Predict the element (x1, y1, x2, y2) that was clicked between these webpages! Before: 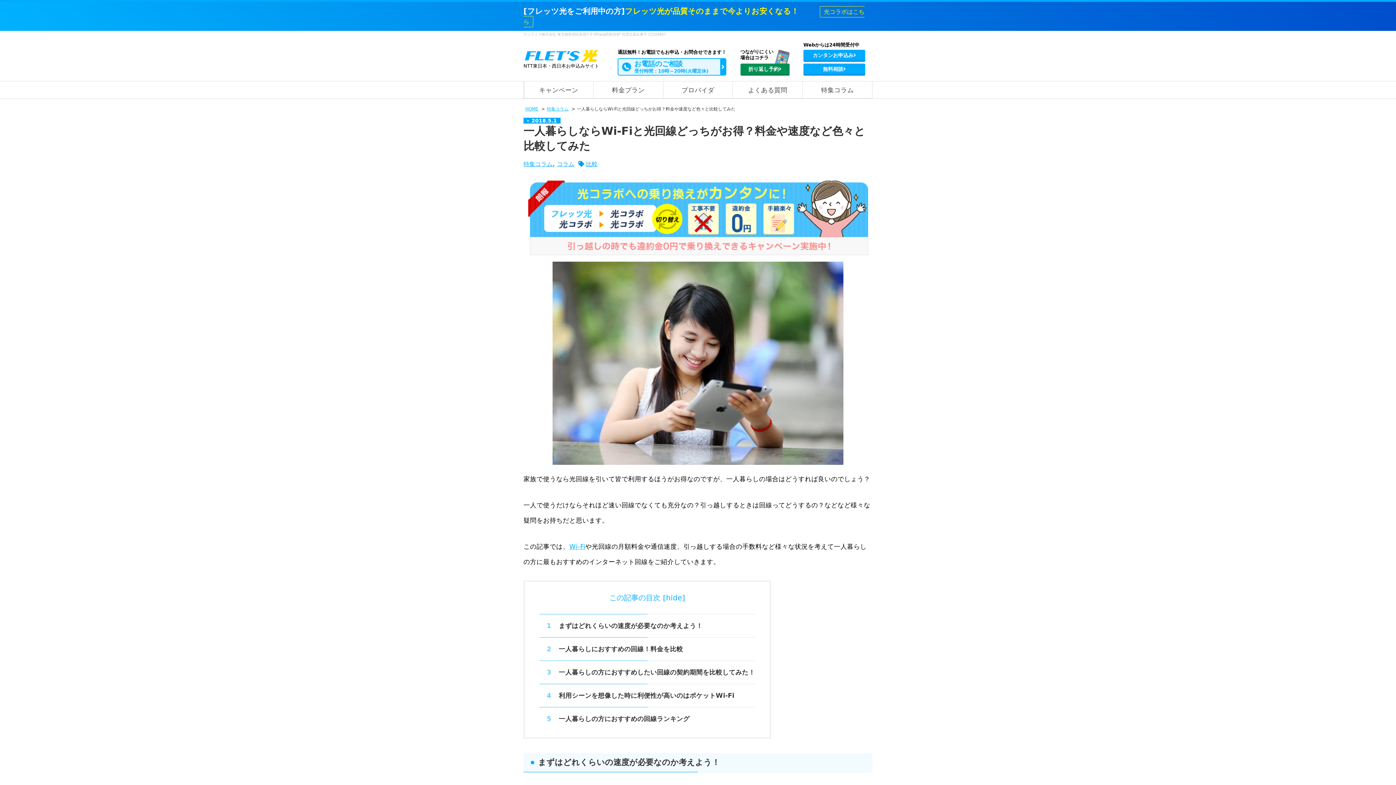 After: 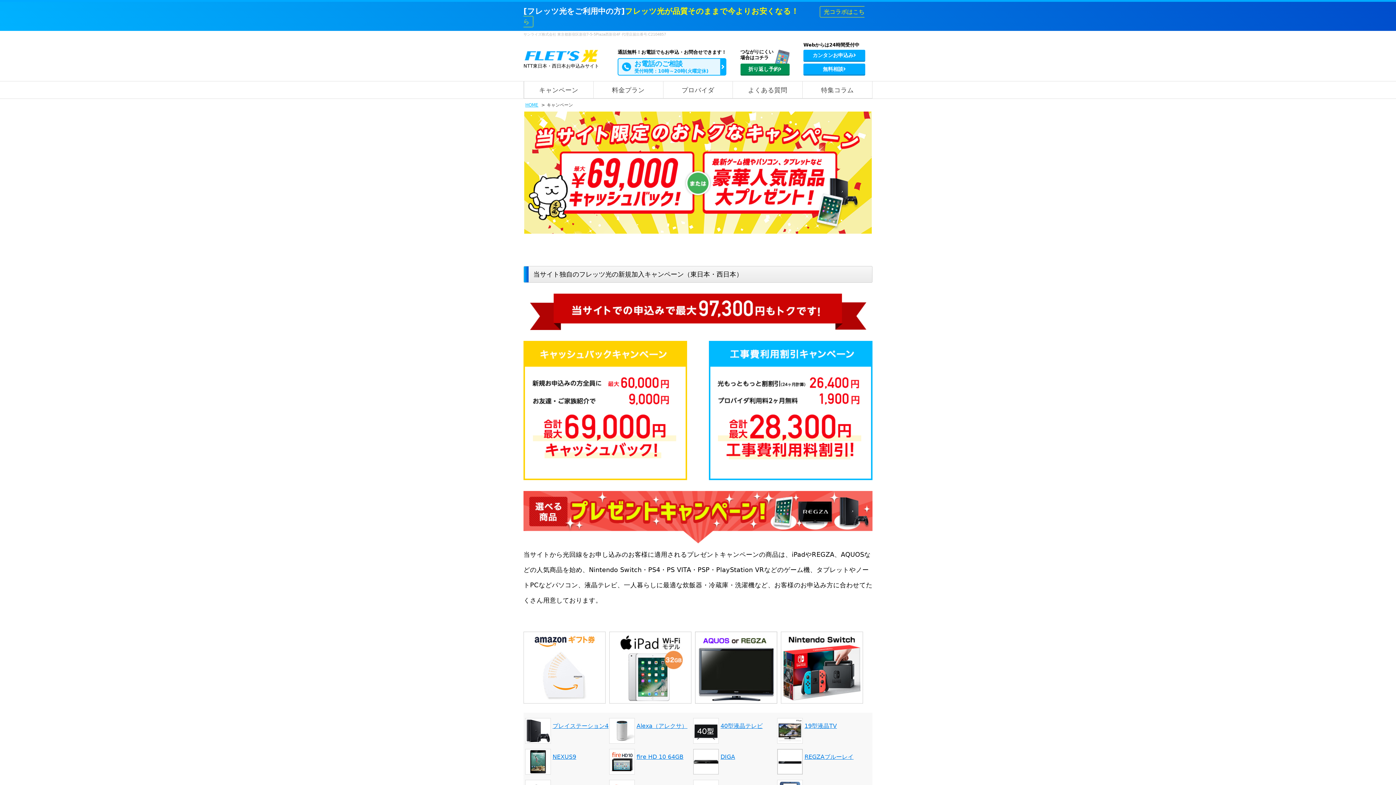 Action: bbox: (524, 81, 593, 98) label: キャンペーン